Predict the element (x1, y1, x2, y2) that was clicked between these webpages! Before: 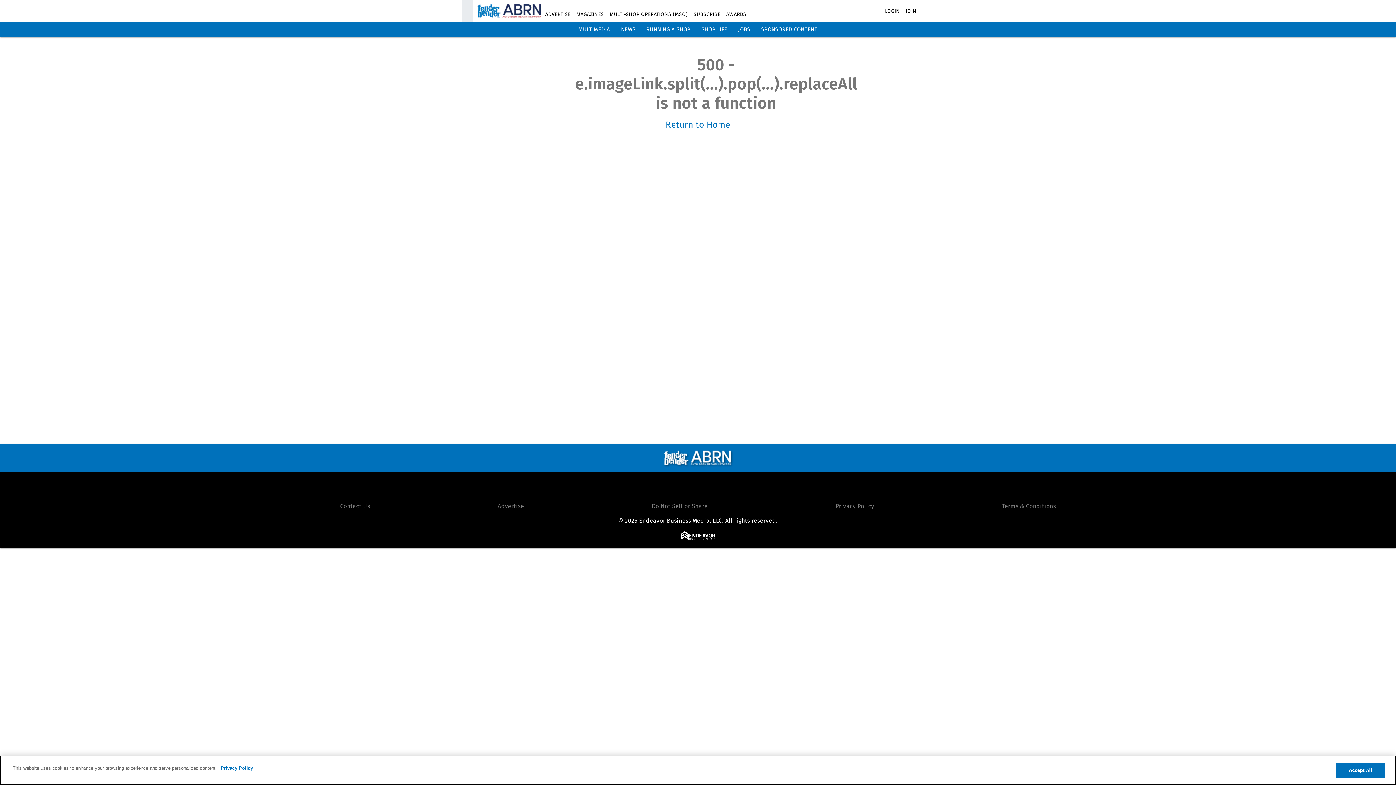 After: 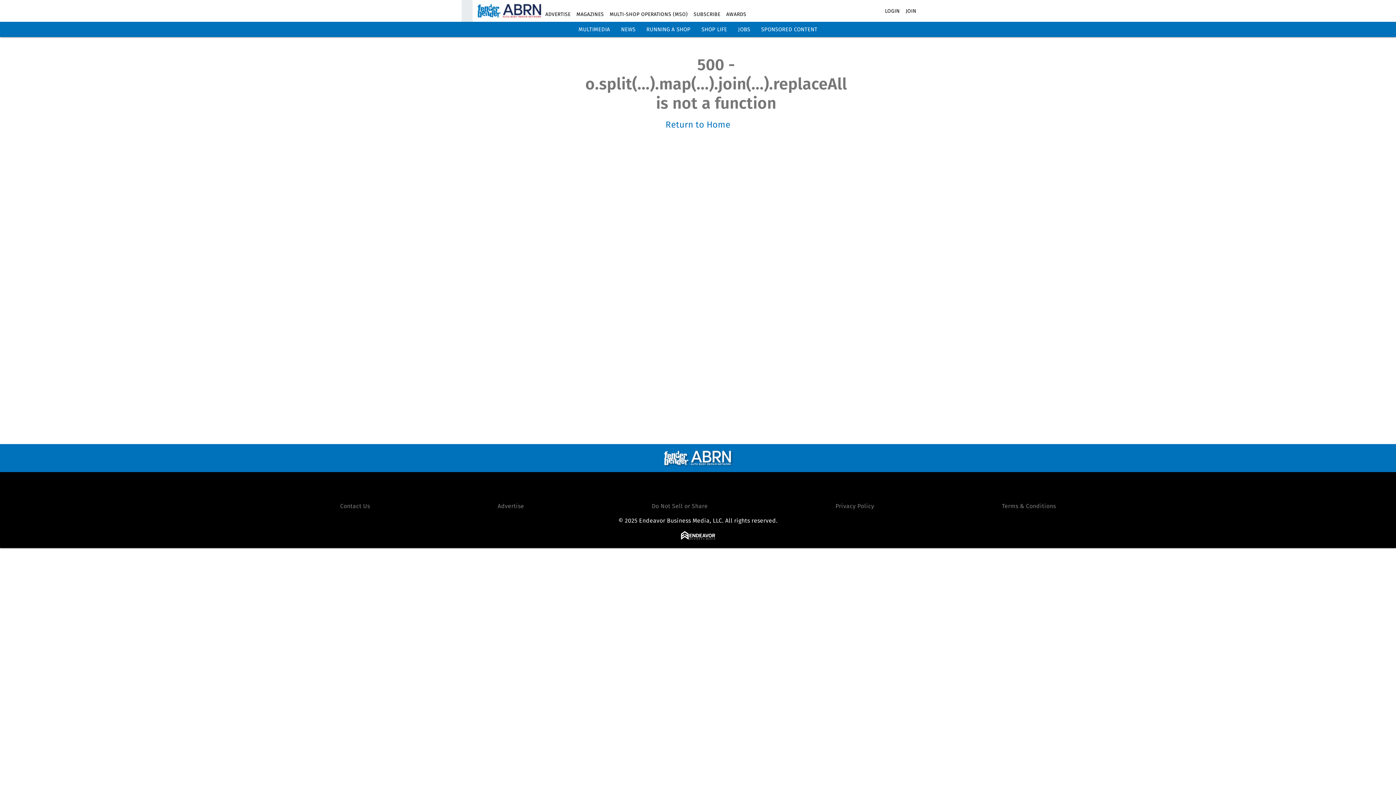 Action: bbox: (905, 7, 916, 14) label: JOIN